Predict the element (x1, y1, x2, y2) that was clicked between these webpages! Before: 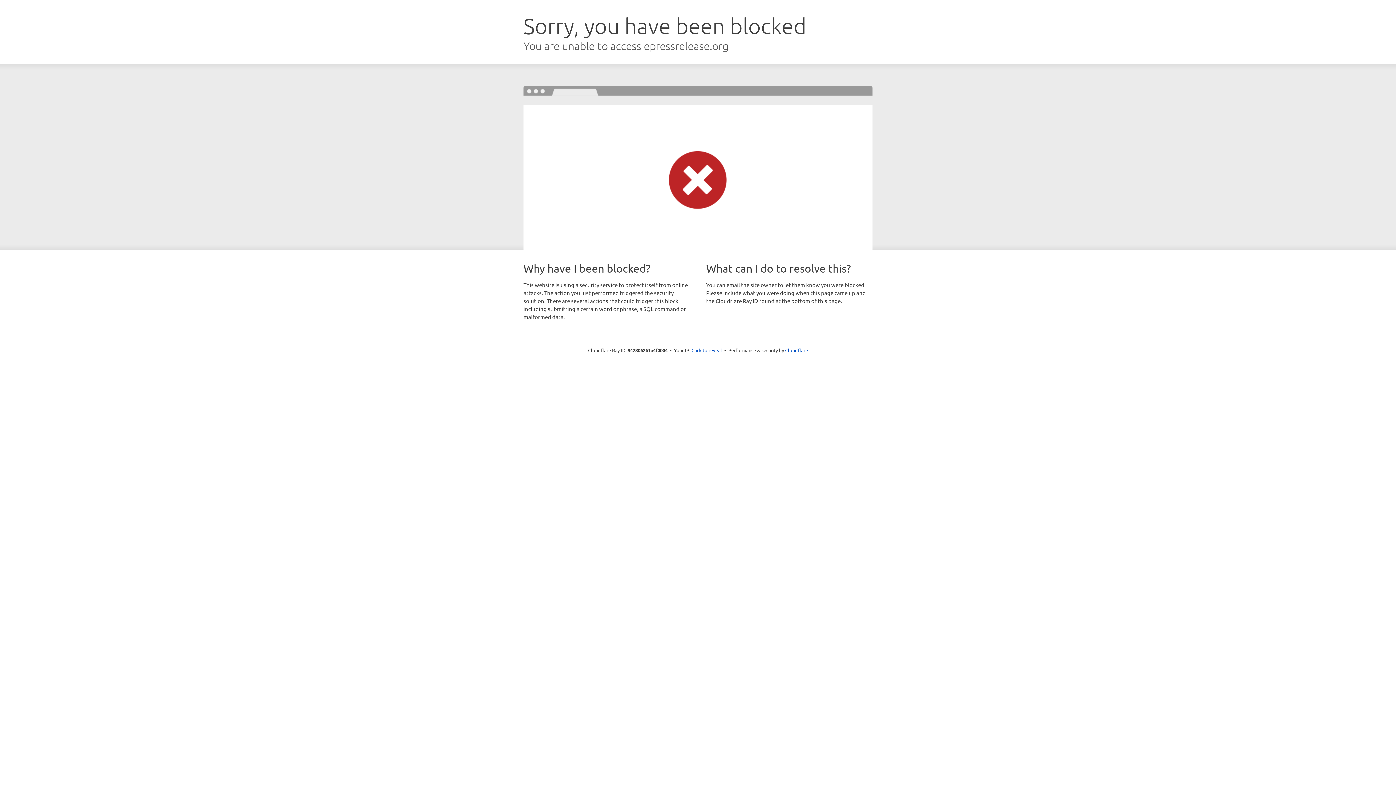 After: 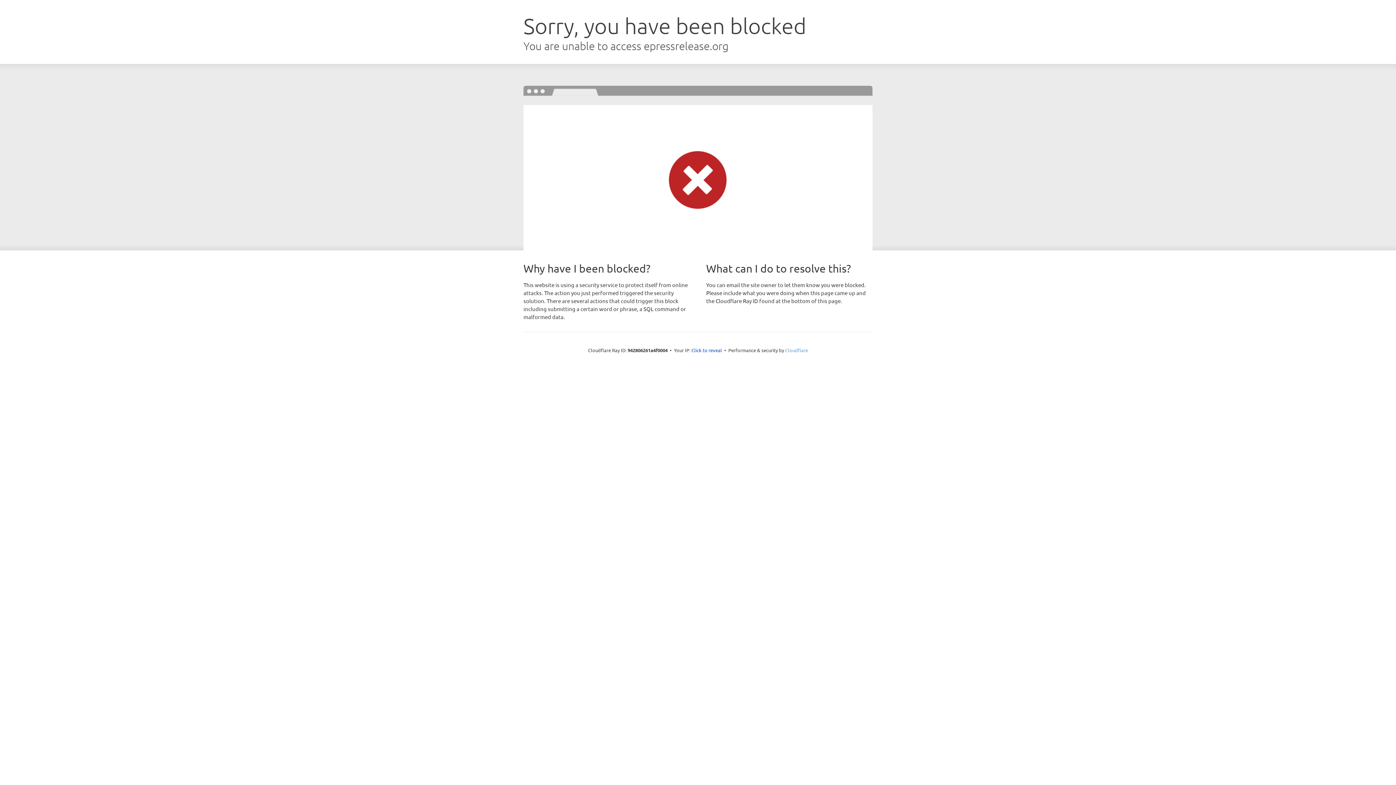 Action: label: Cloudflare bbox: (785, 347, 808, 353)